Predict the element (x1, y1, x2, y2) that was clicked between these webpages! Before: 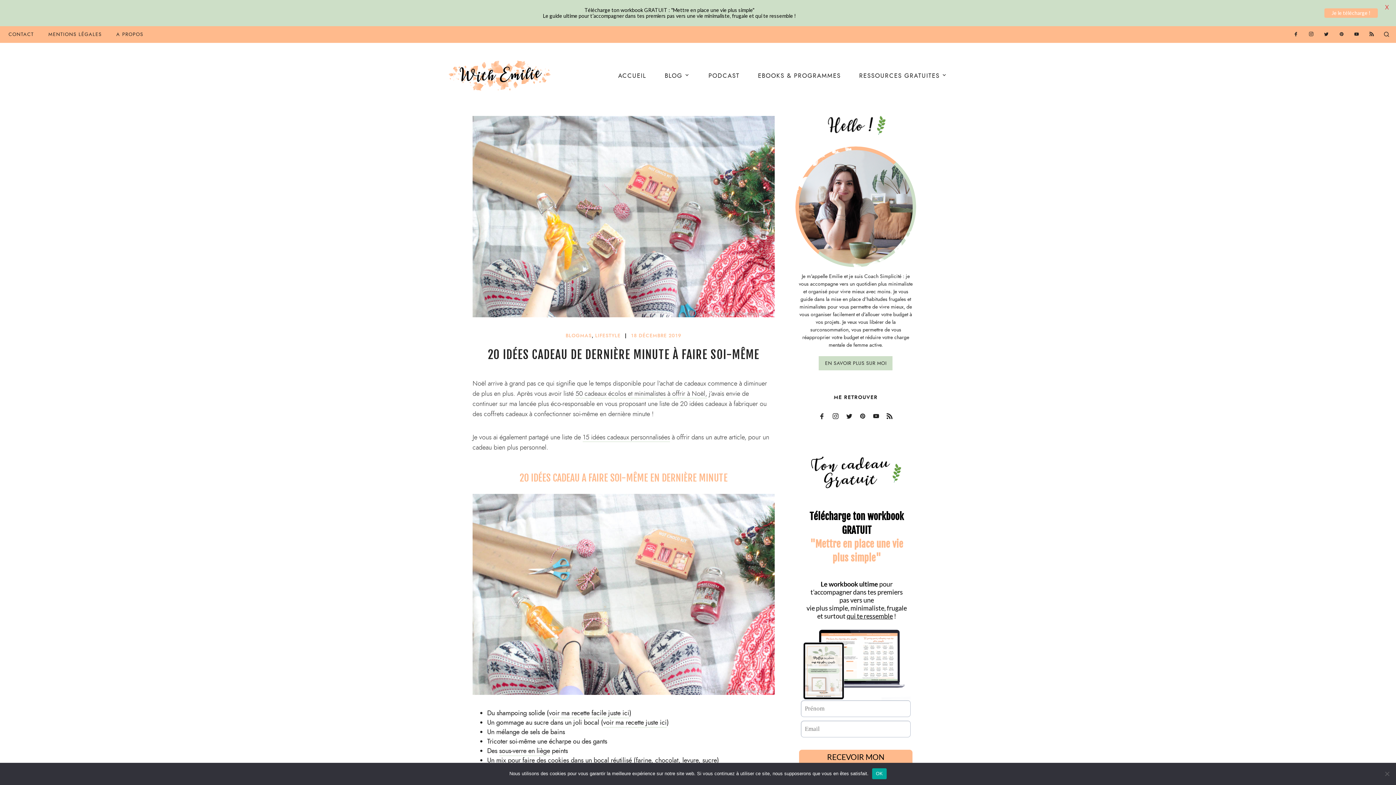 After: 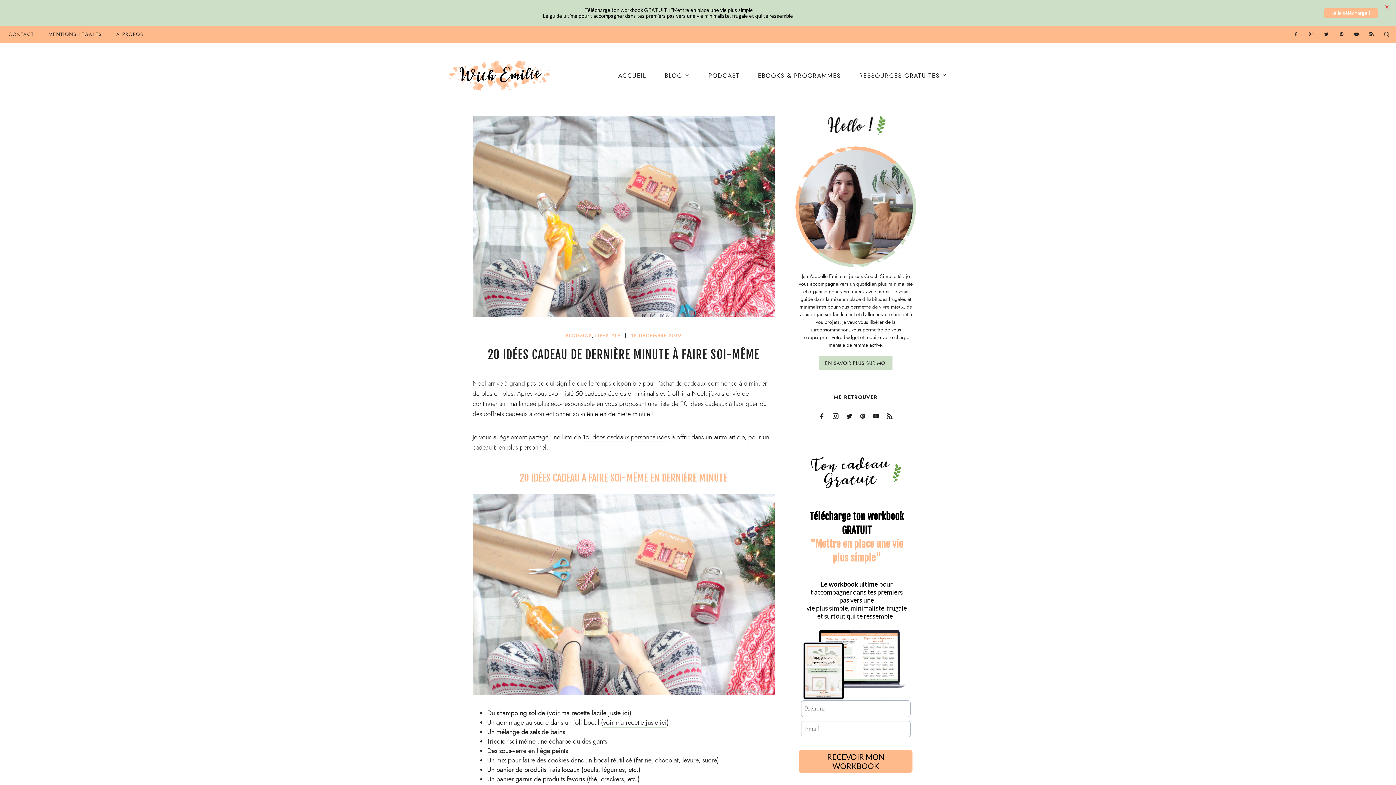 Action: bbox: (872, 768, 886, 779) label: OK